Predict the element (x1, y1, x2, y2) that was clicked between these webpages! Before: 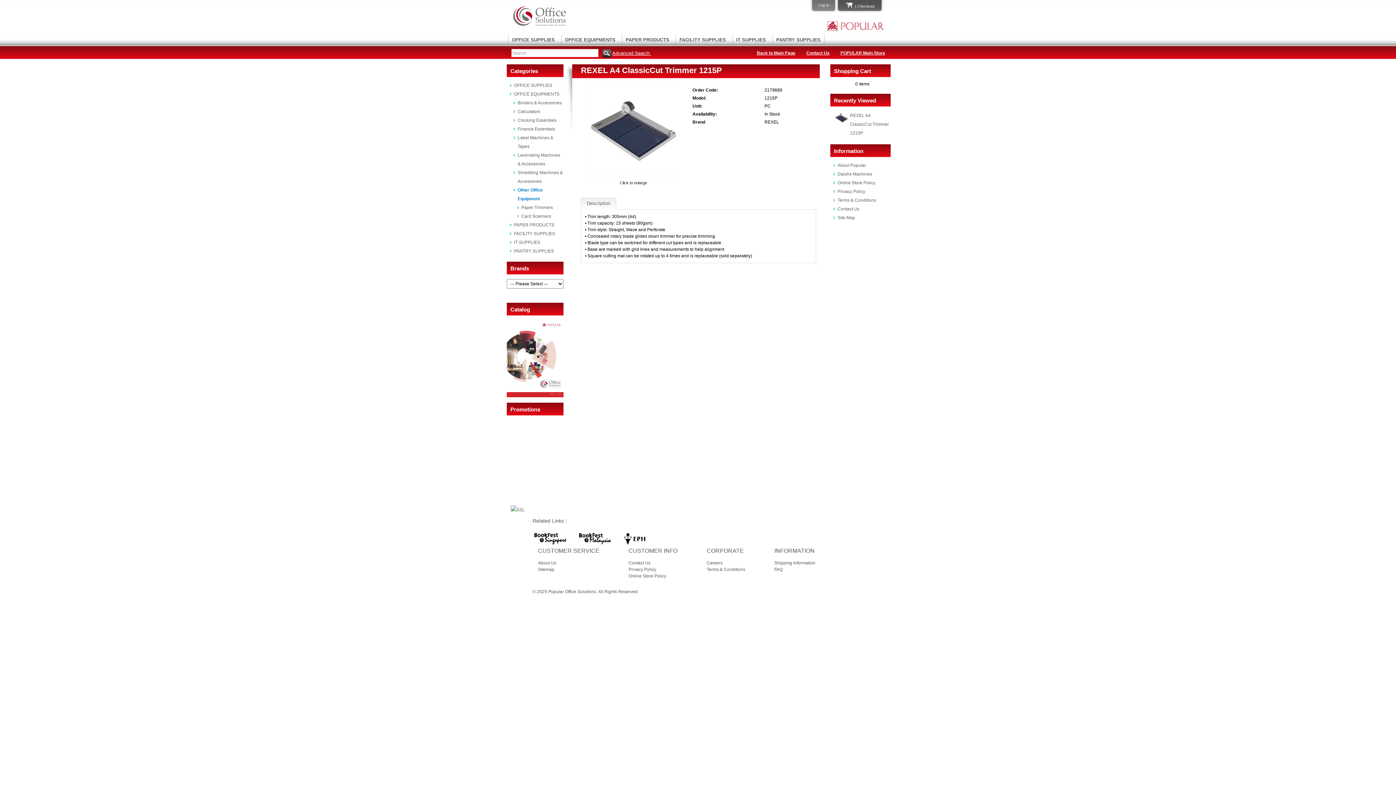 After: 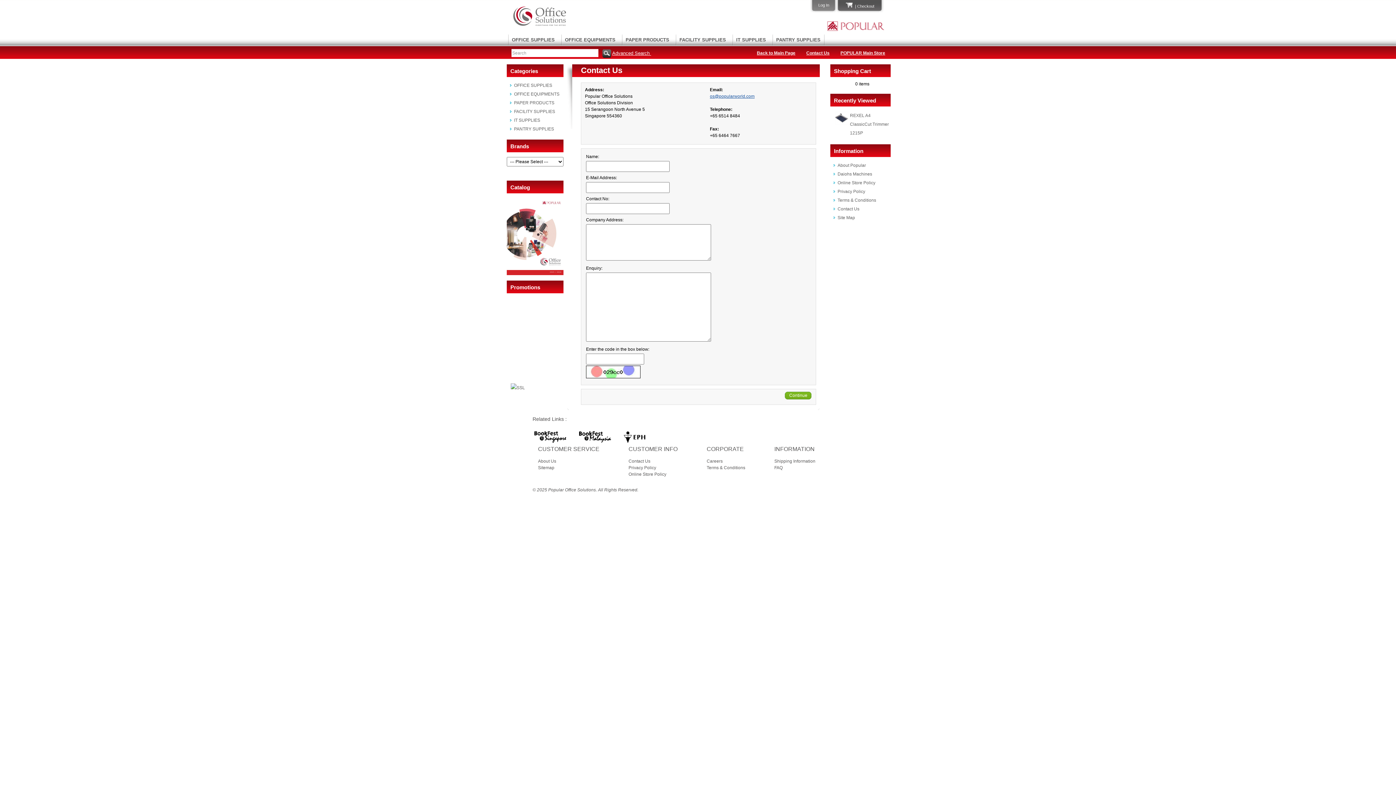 Action: bbox: (628, 560, 650, 565) label: Contact Us